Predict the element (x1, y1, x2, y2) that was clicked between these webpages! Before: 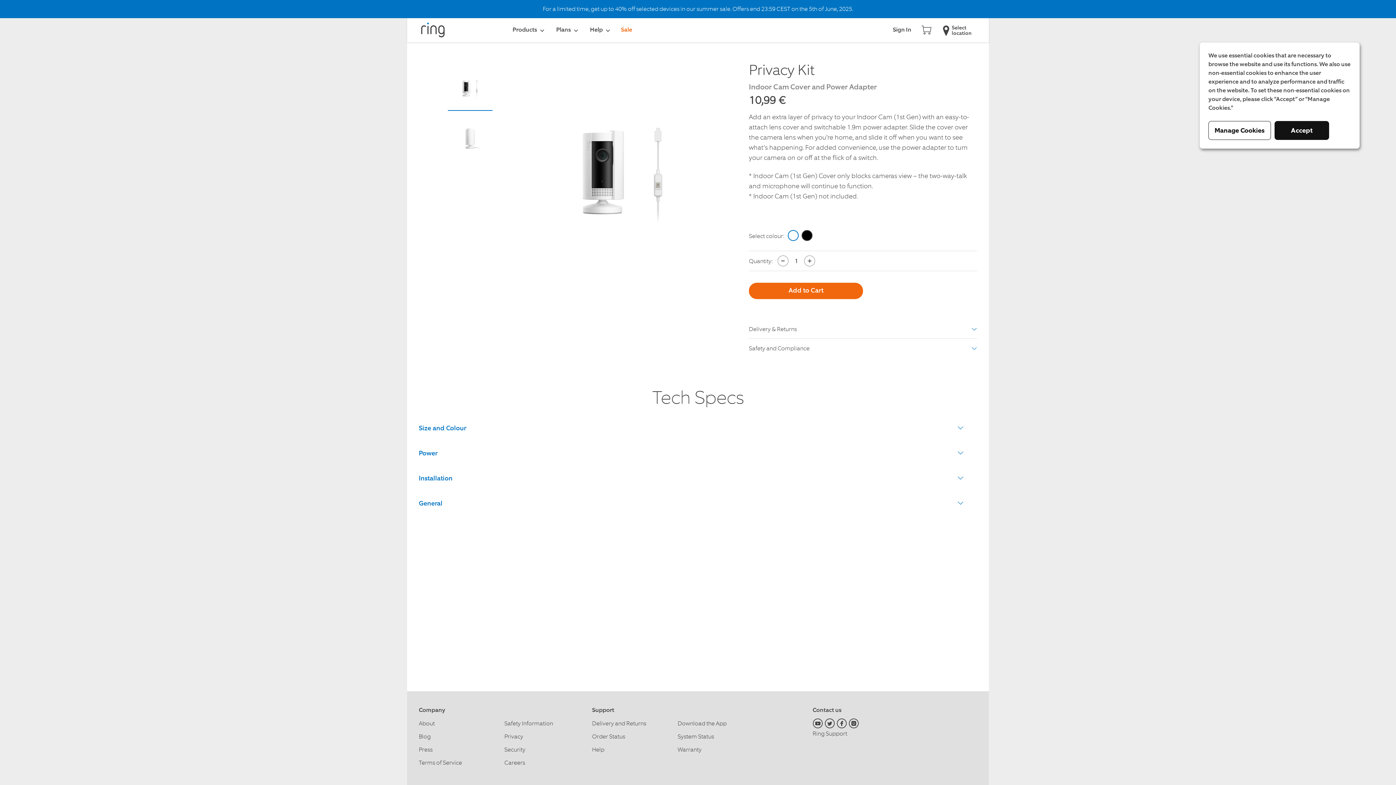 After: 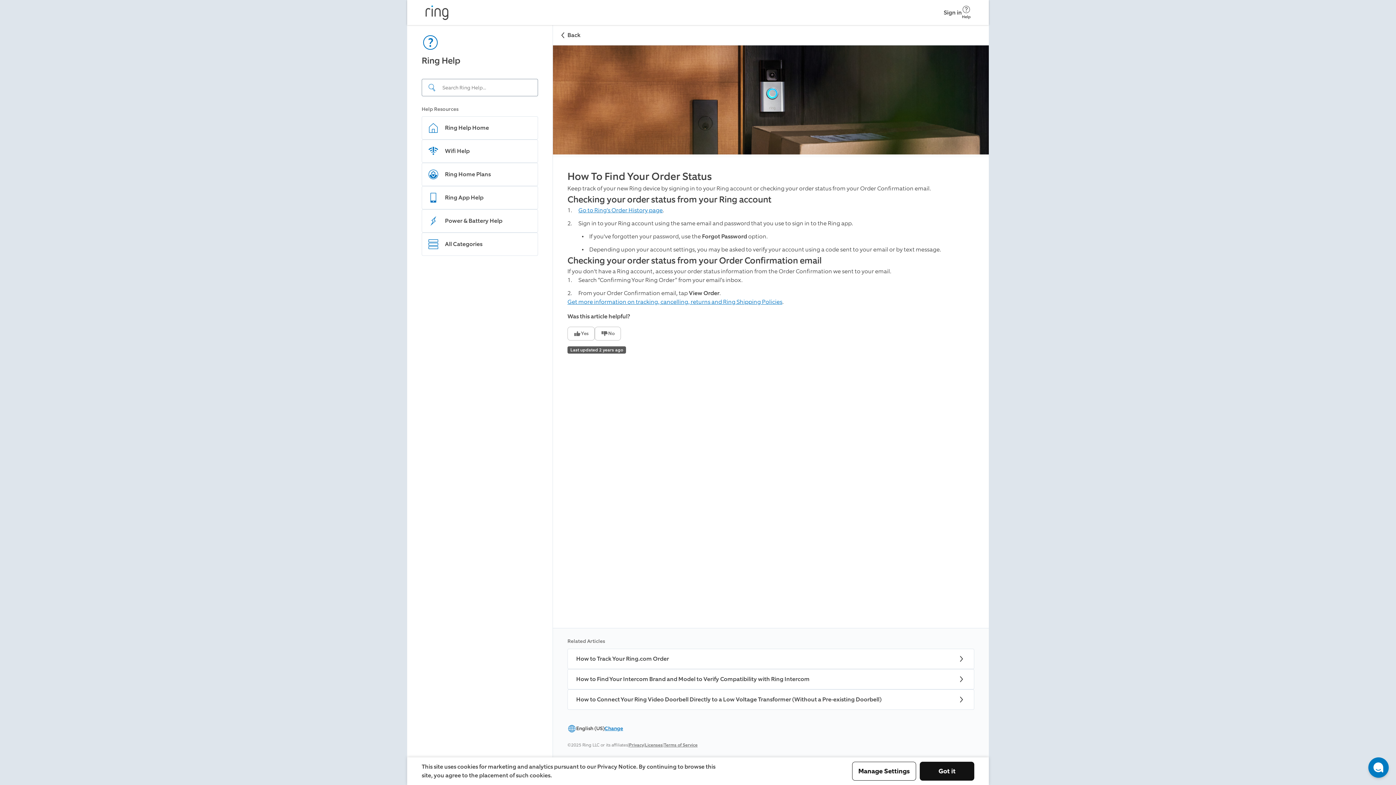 Action: label: Order Status bbox: (592, 733, 625, 740)